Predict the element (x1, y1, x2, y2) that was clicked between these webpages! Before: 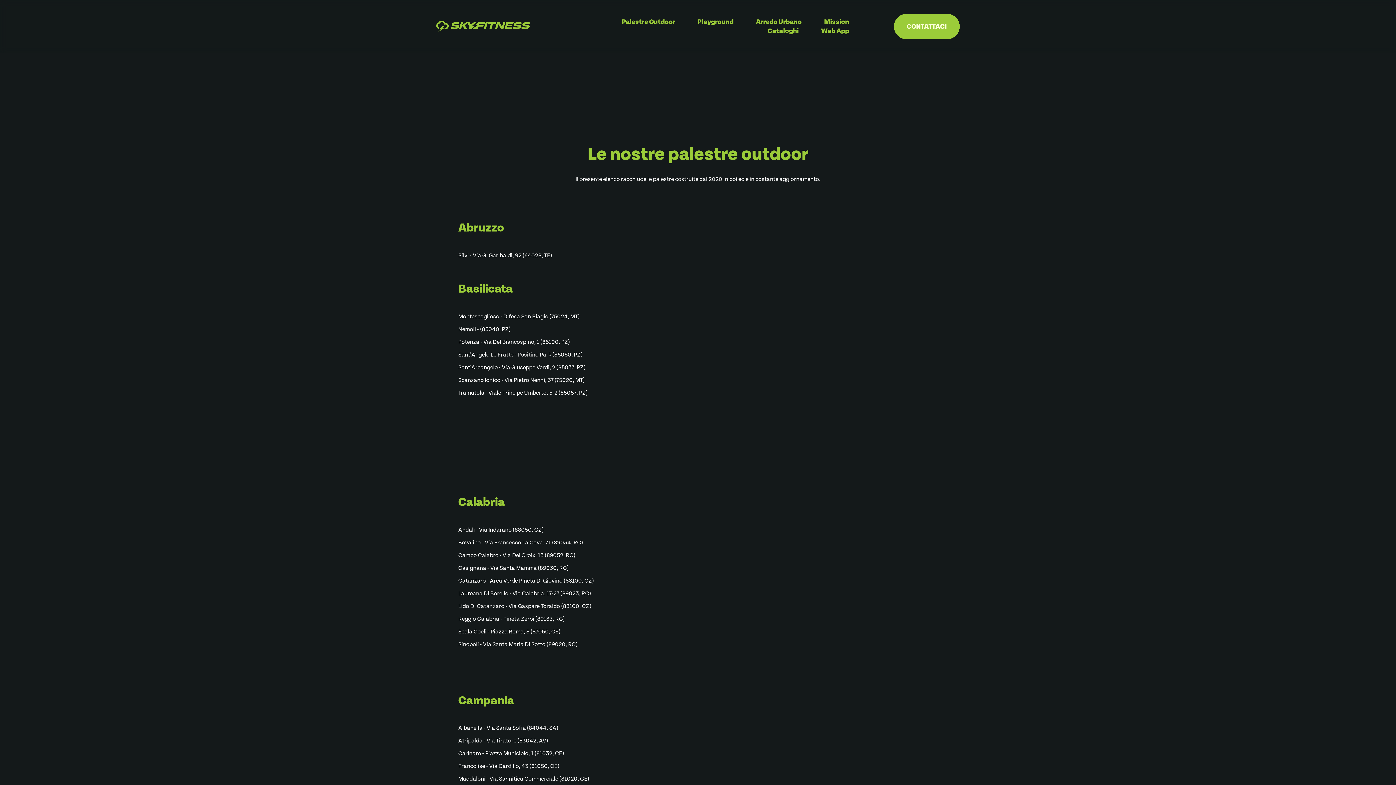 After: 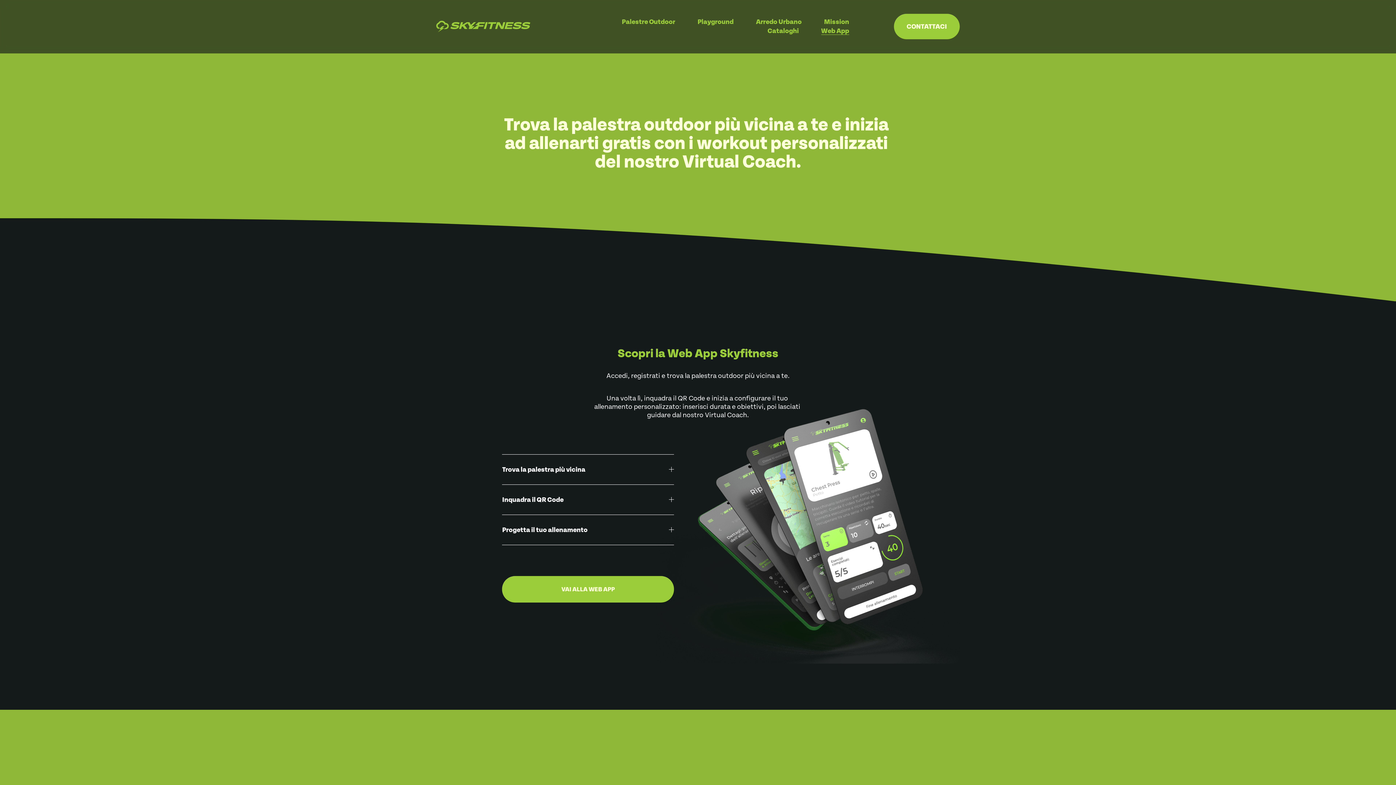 Action: bbox: (821, 26, 849, 35) label: Web App